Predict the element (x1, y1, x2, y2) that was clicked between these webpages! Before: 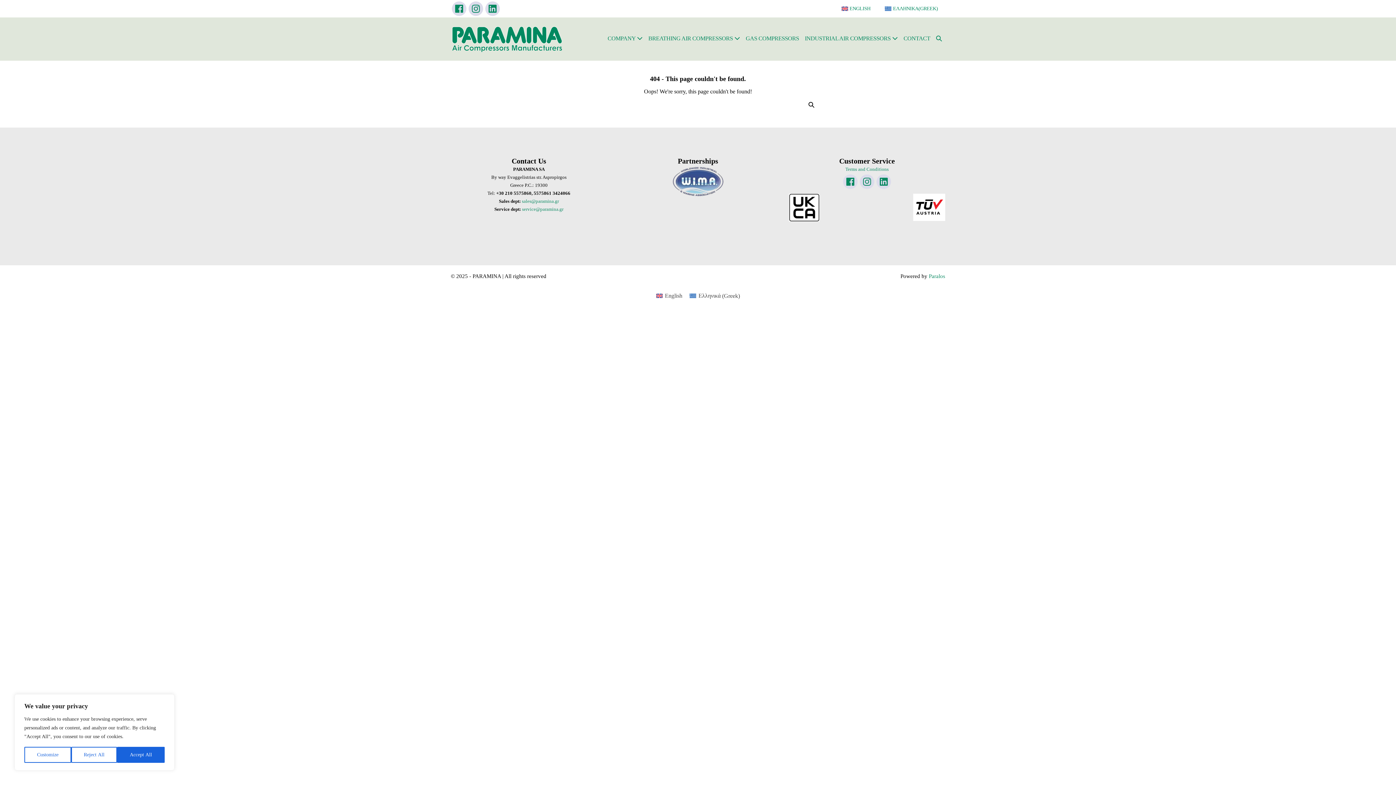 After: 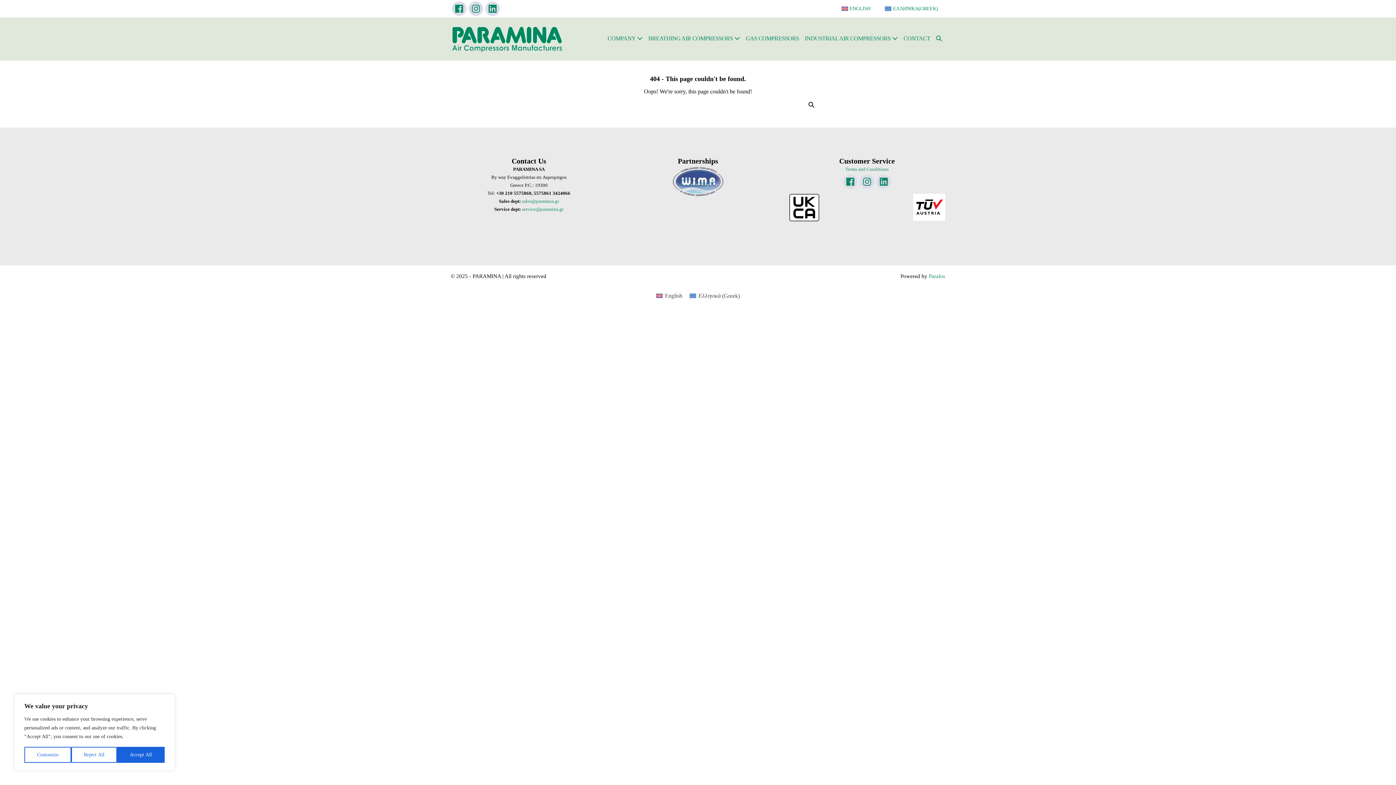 Action: bbox: (452, 1, 466, 16)